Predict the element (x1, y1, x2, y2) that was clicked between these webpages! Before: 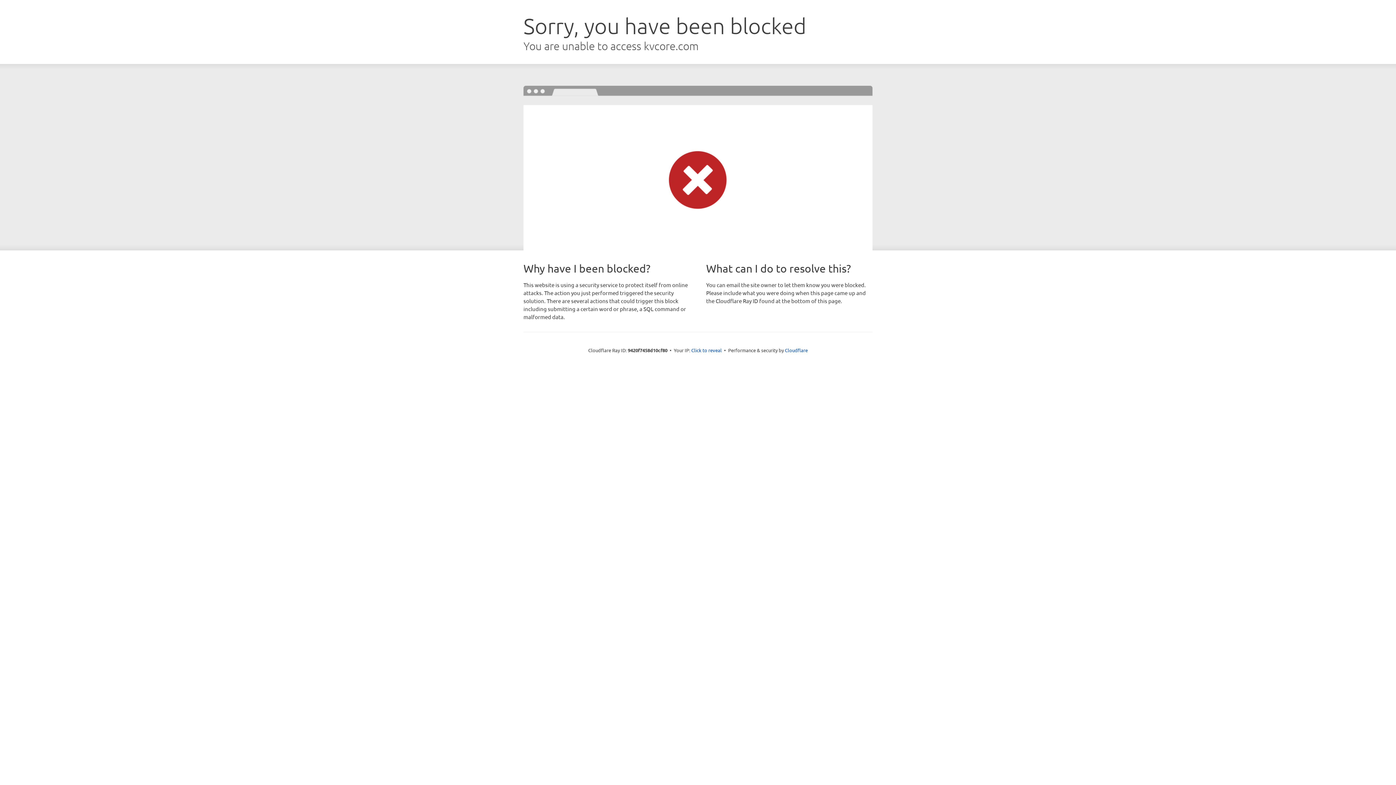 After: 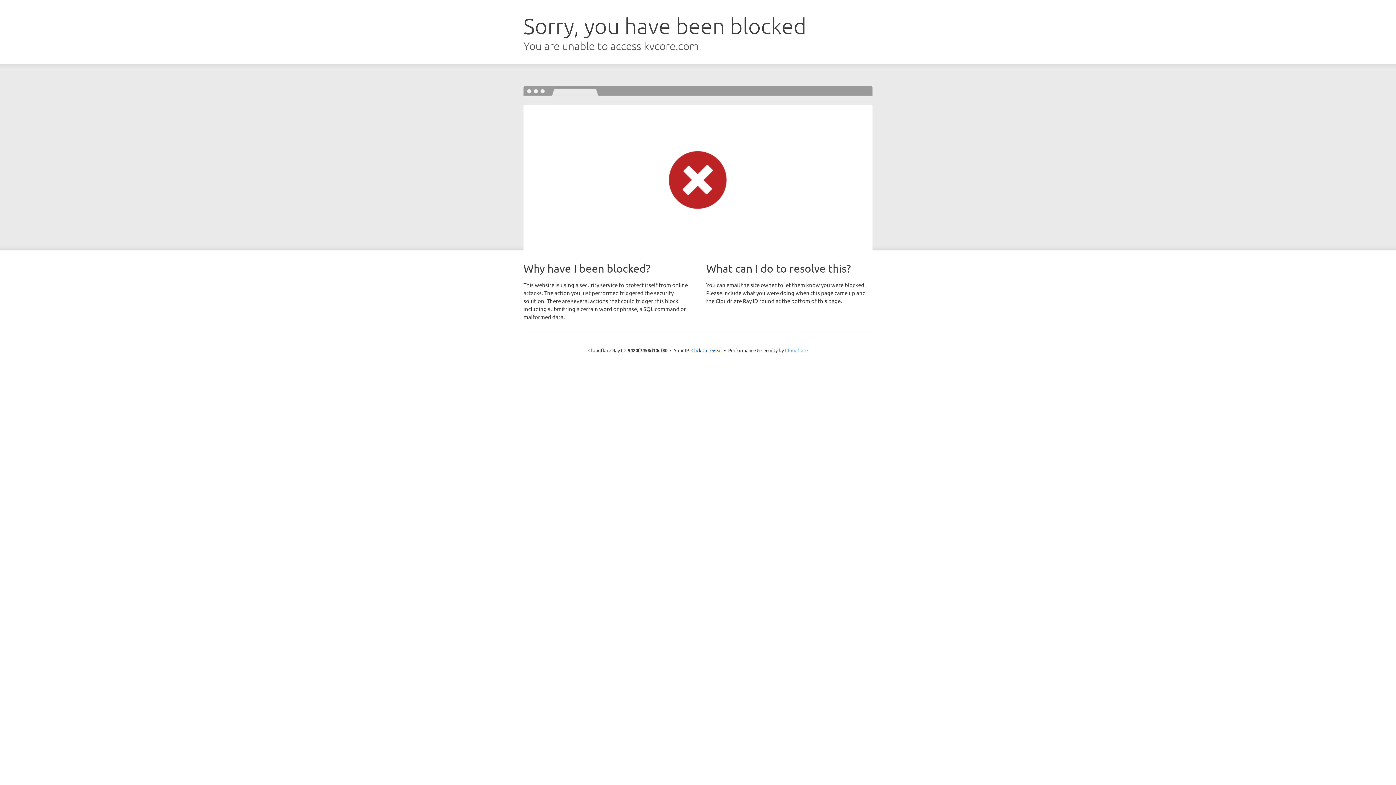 Action: bbox: (785, 347, 808, 353) label: Cloudflare